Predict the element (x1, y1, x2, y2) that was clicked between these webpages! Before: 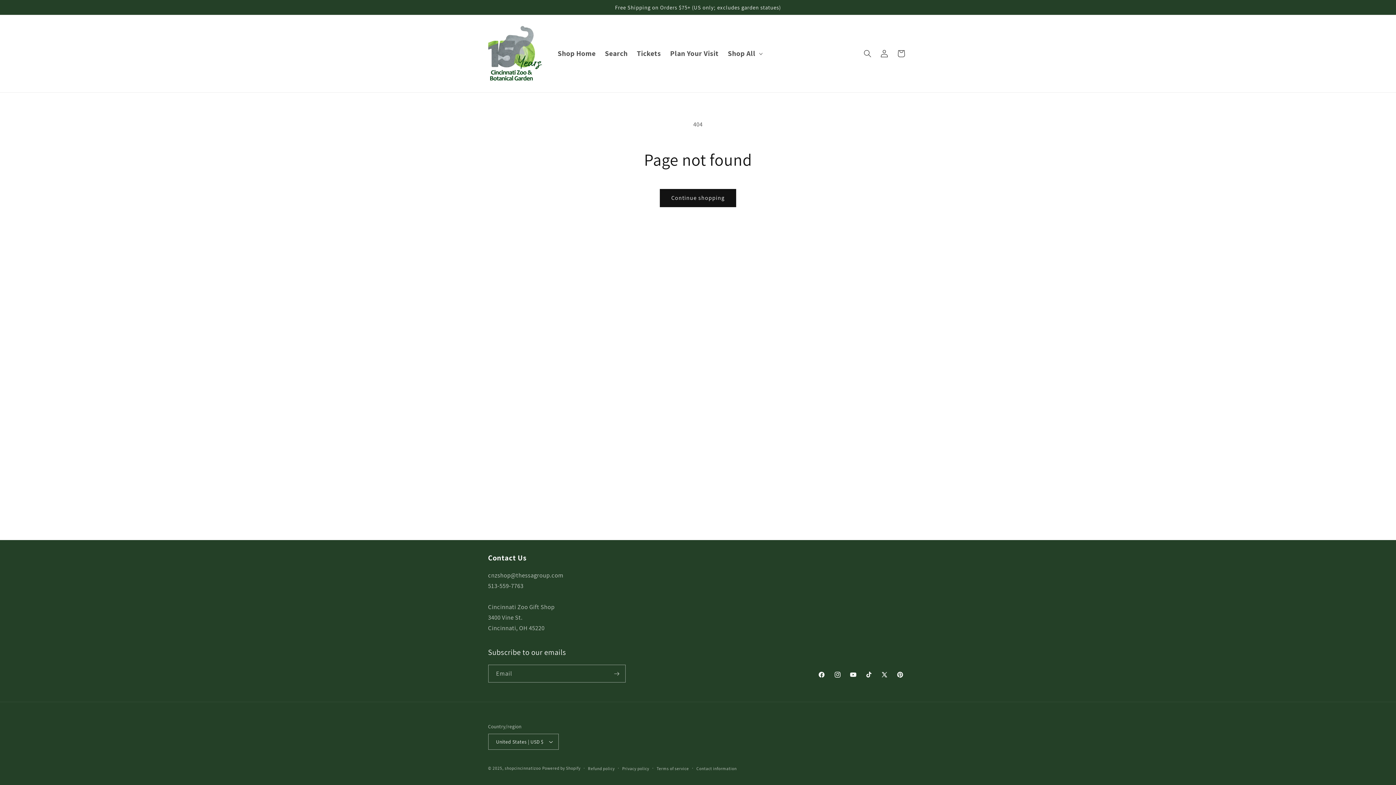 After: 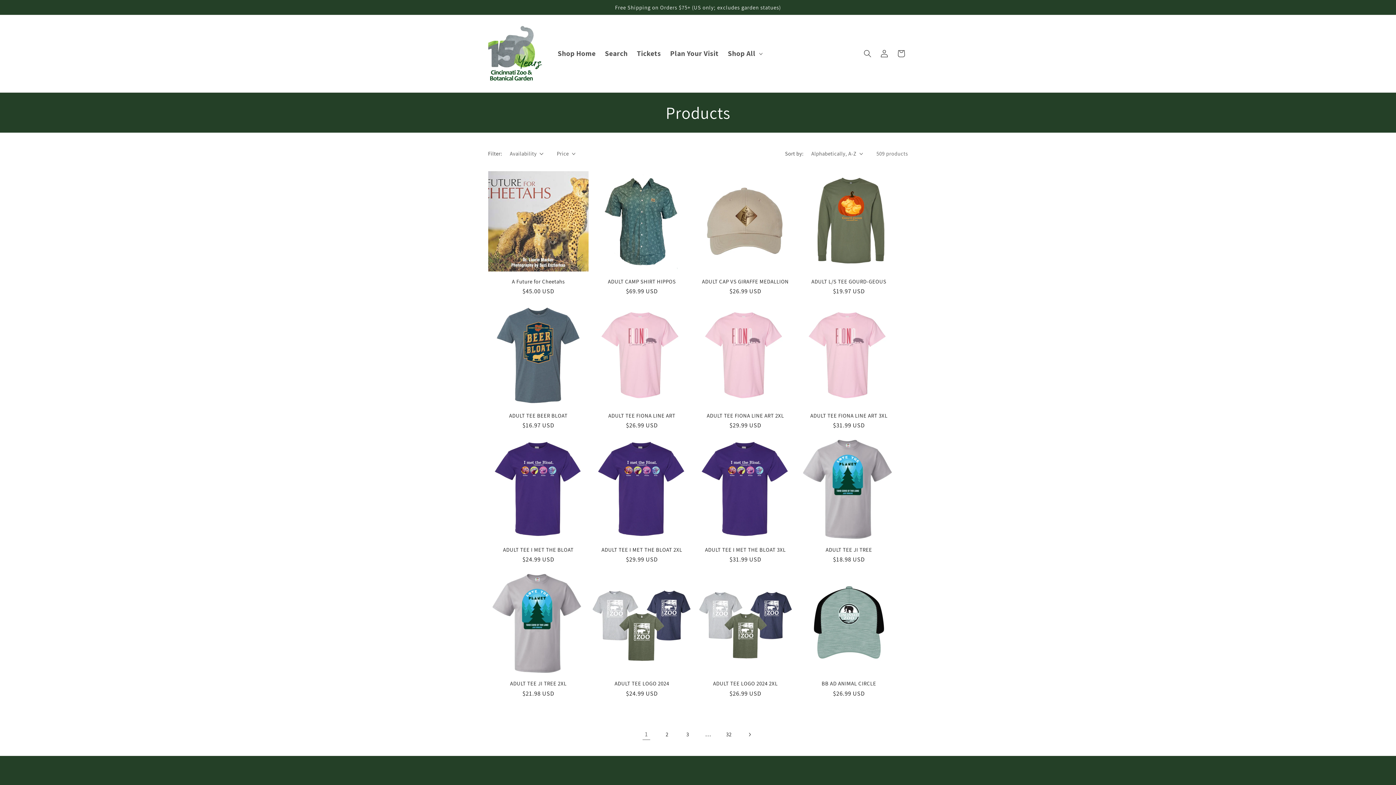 Action: label: Continue shopping bbox: (660, 189, 736, 207)